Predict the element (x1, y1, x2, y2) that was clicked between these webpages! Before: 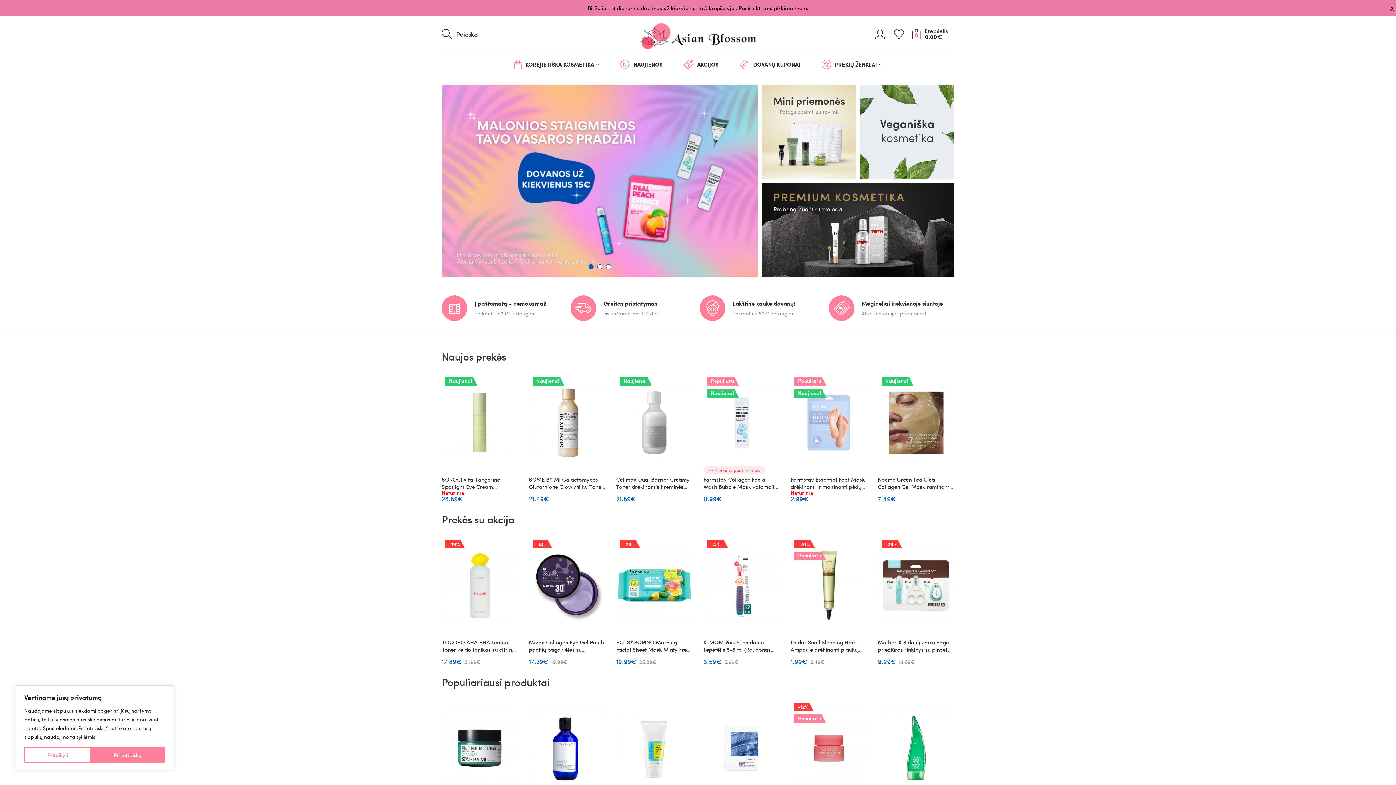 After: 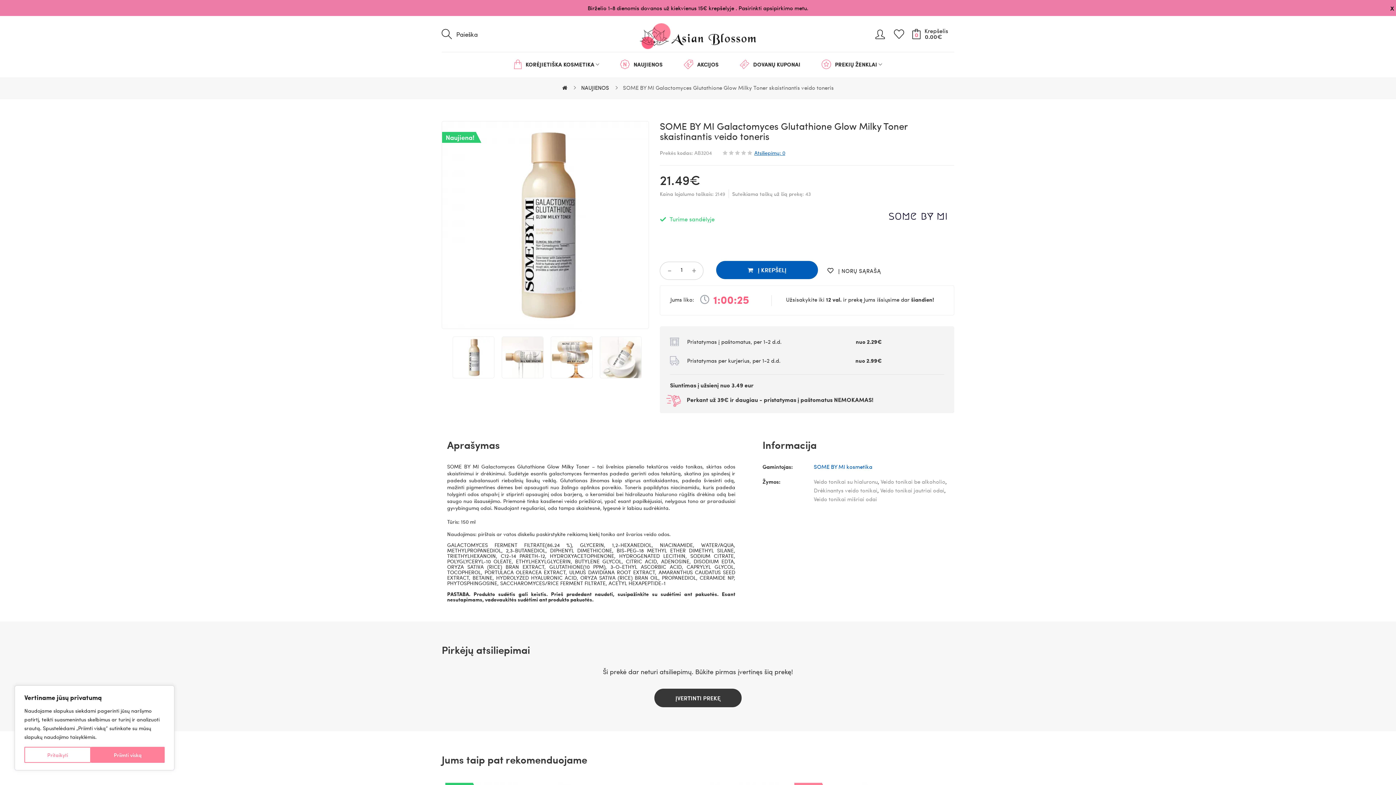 Action: label: SOME BY MI Galactomyces Glutathione Glow Milky Toner skaistinantis veido toneris bbox: (529, 475, 603, 498)